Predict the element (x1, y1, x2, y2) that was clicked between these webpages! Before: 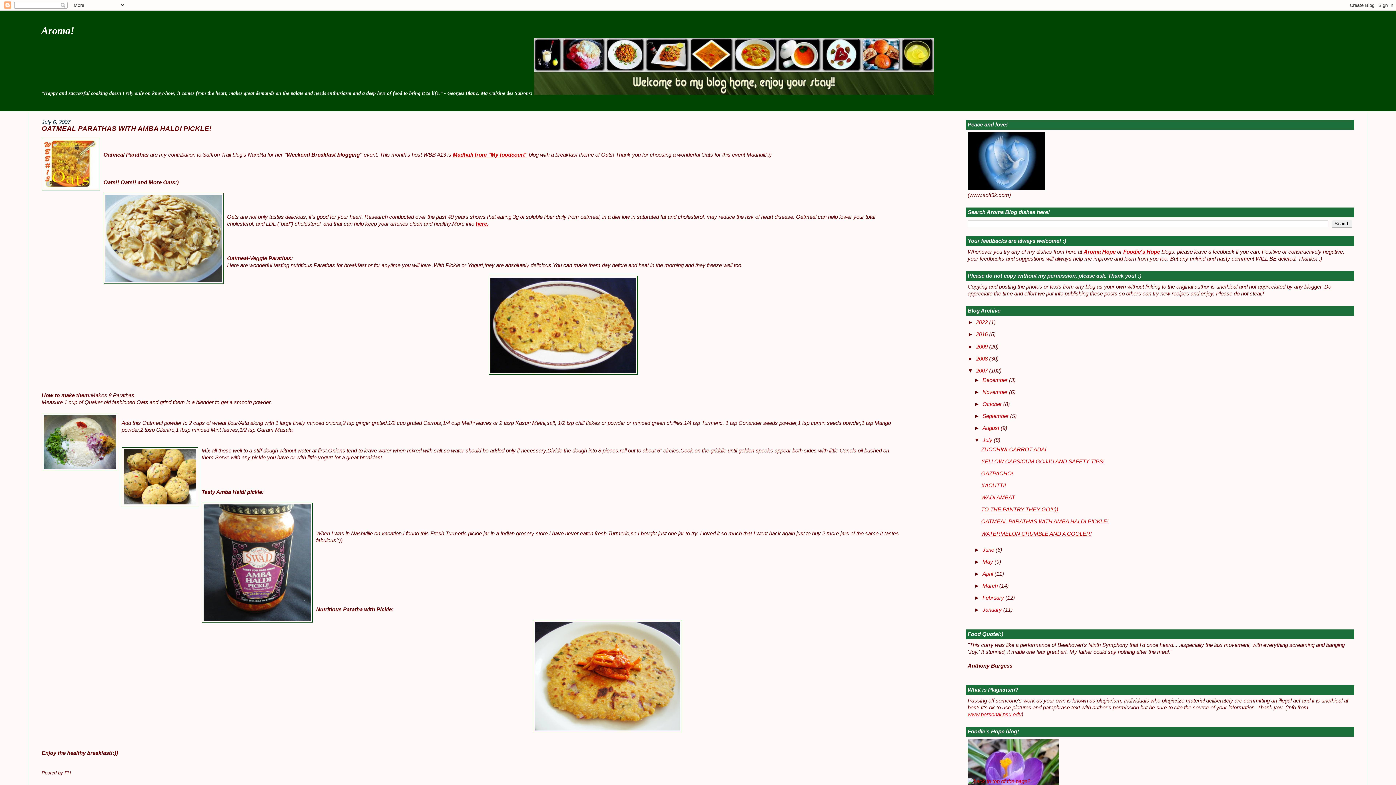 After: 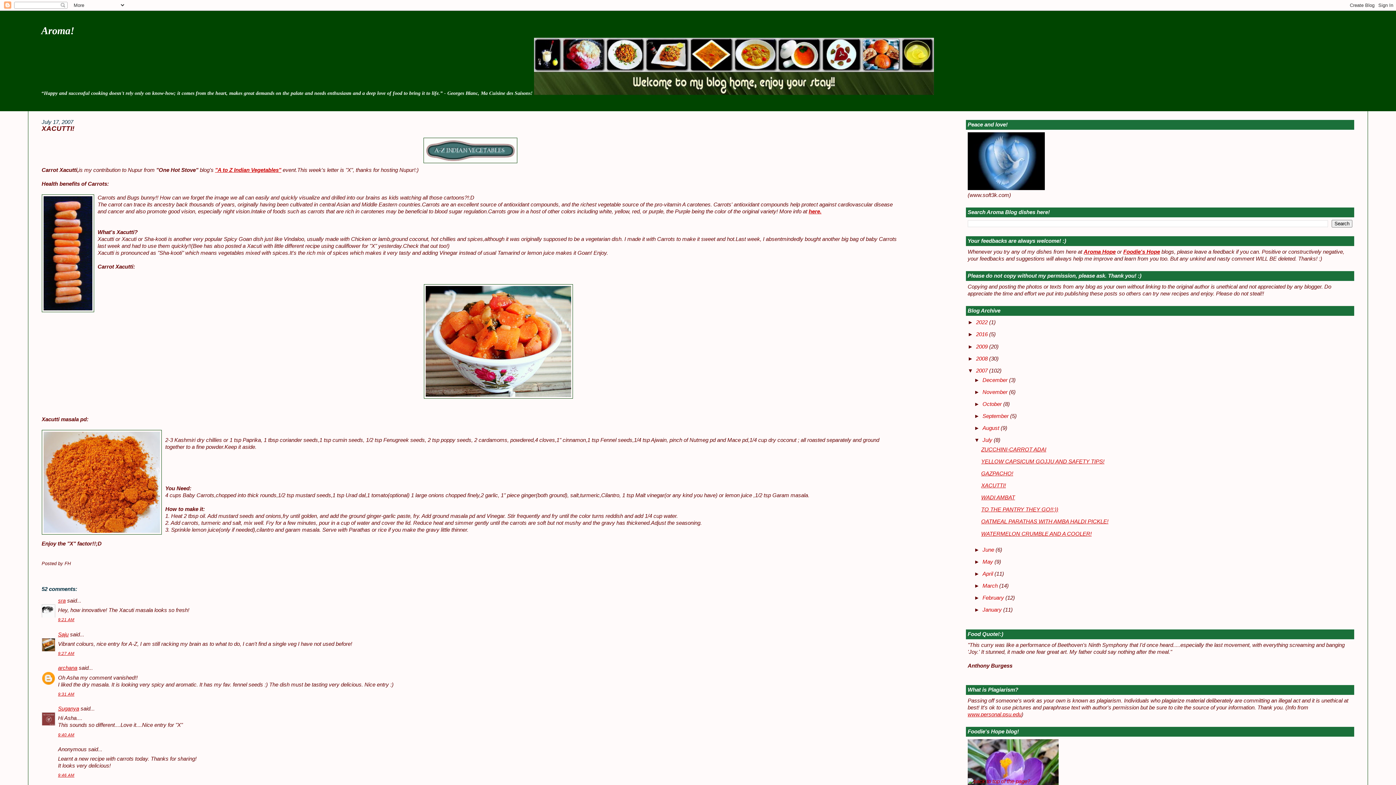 Action: bbox: (981, 482, 1006, 488) label: XACUTTI!